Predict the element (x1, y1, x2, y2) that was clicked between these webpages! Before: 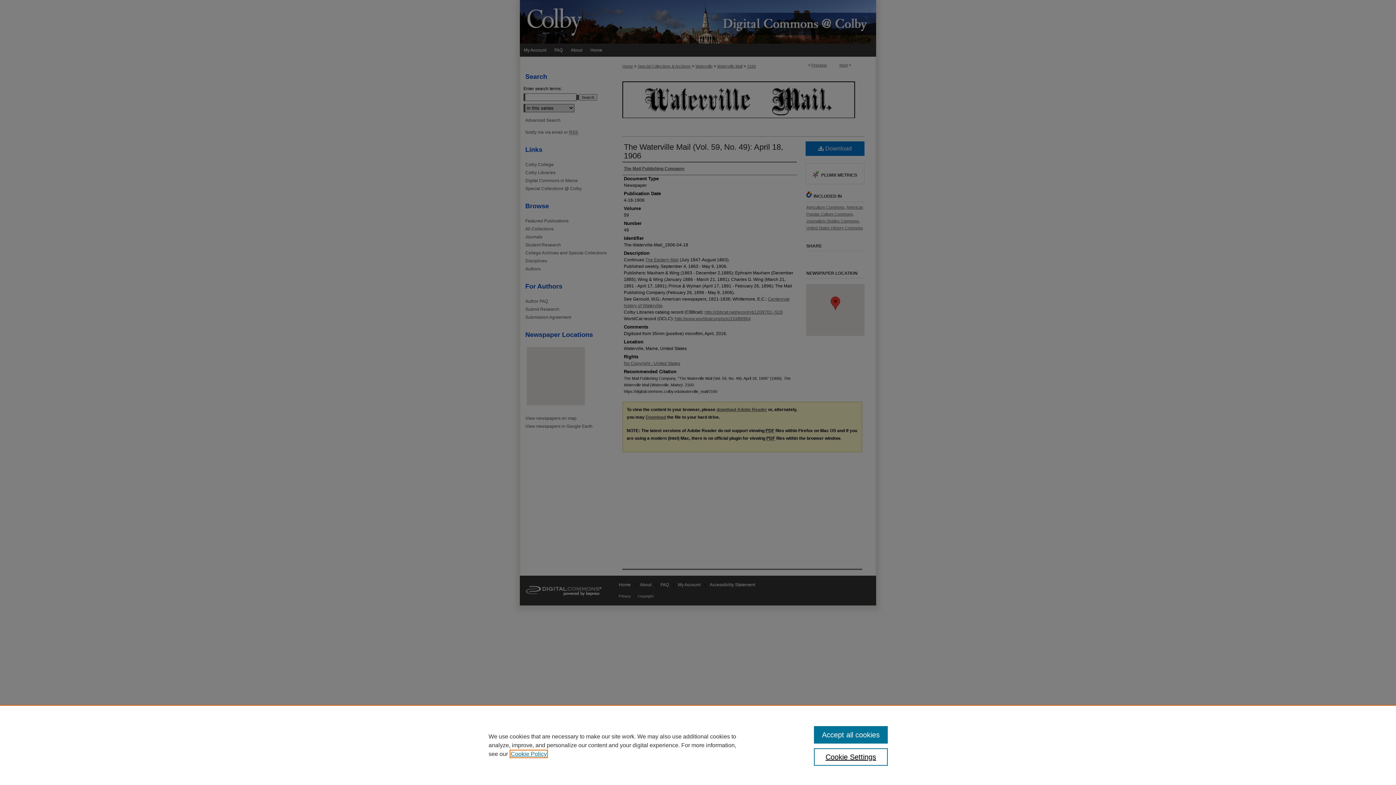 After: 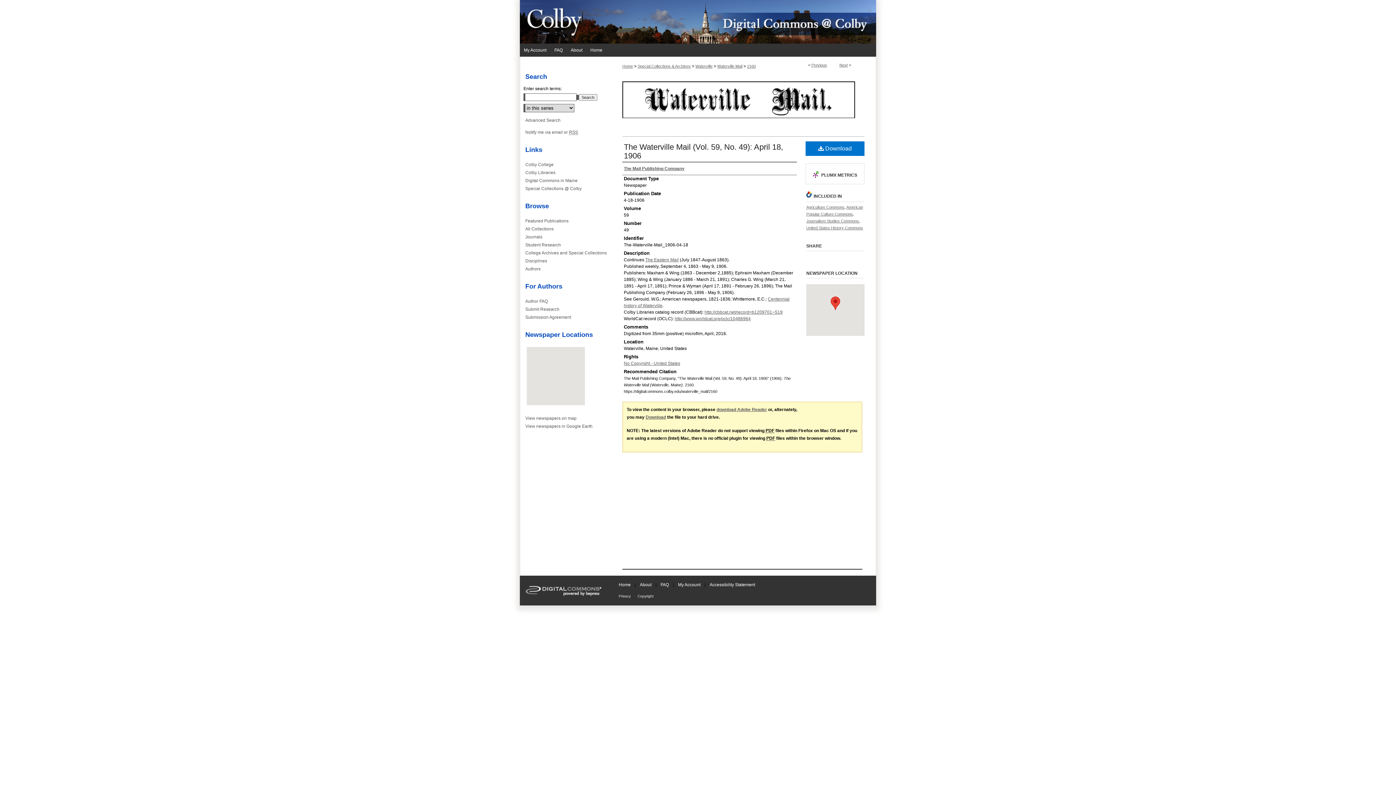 Action: label: Accept all cookies bbox: (814, 726, 887, 744)